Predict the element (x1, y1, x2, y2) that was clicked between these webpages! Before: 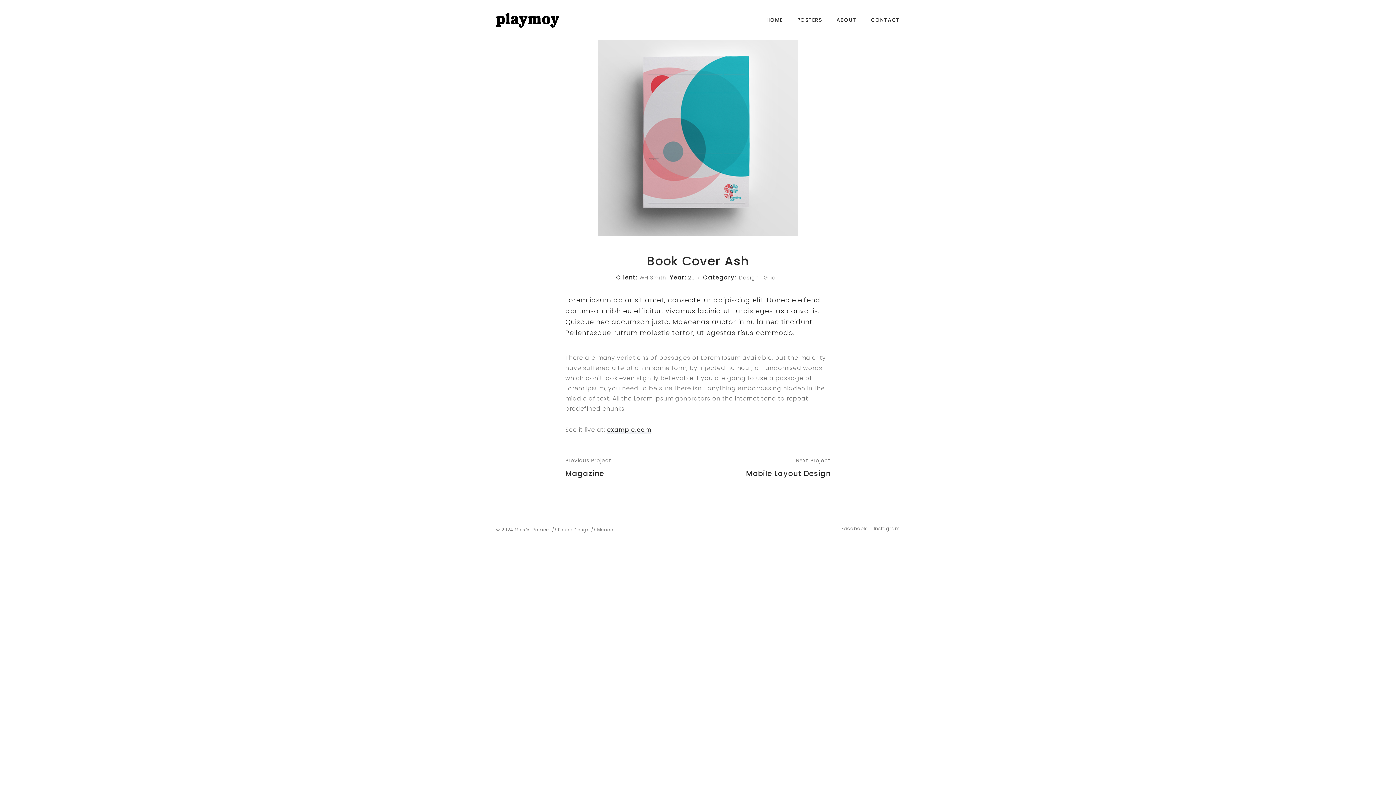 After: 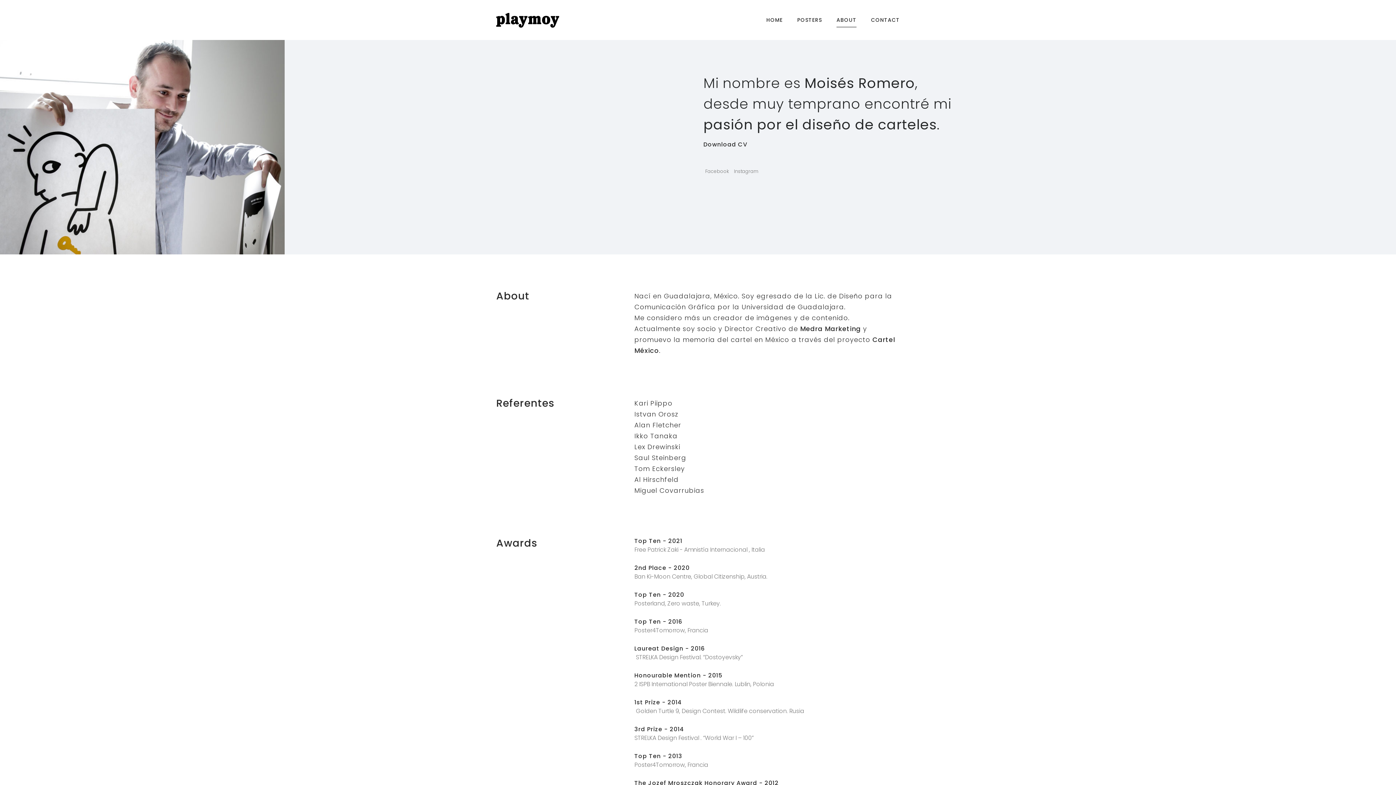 Action: bbox: (836, 7, 856, 32) label: ABOUT